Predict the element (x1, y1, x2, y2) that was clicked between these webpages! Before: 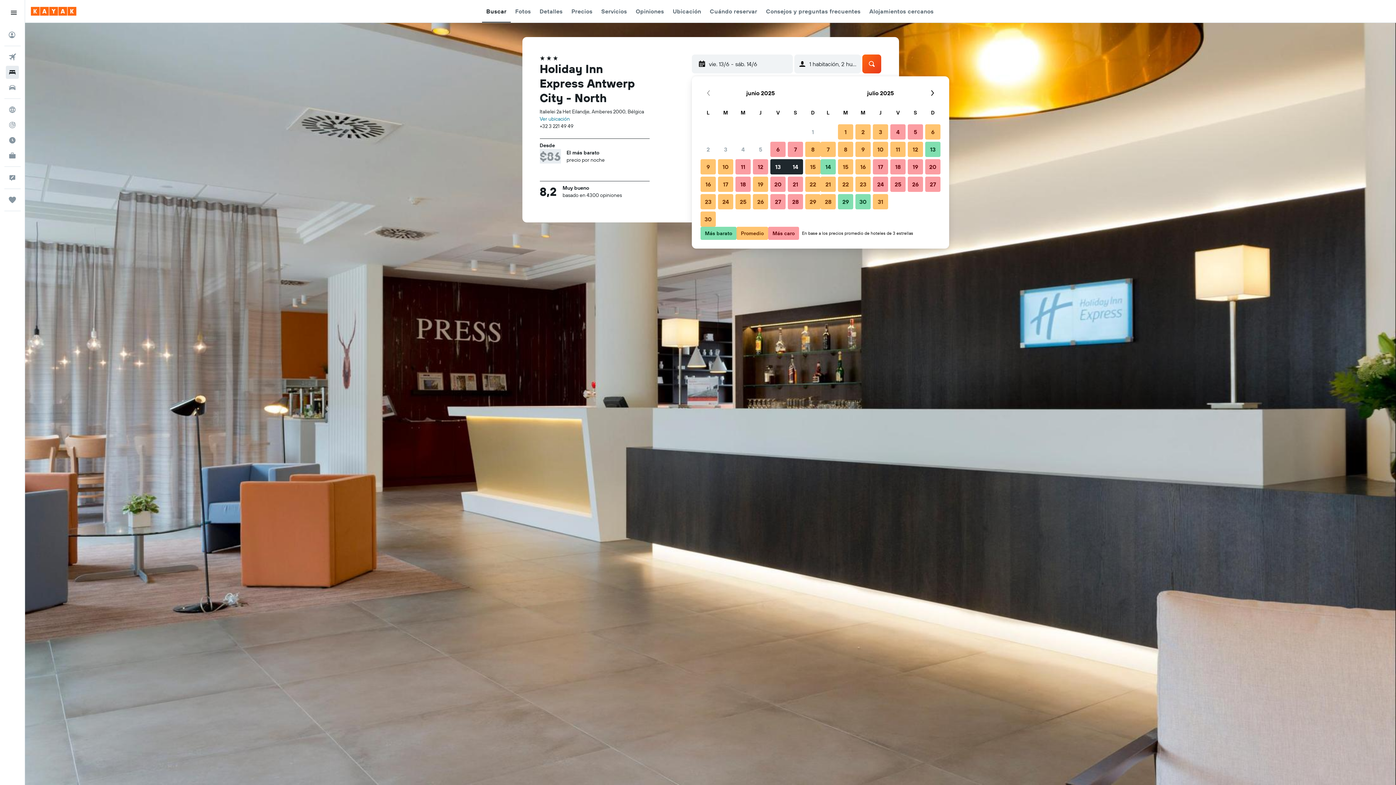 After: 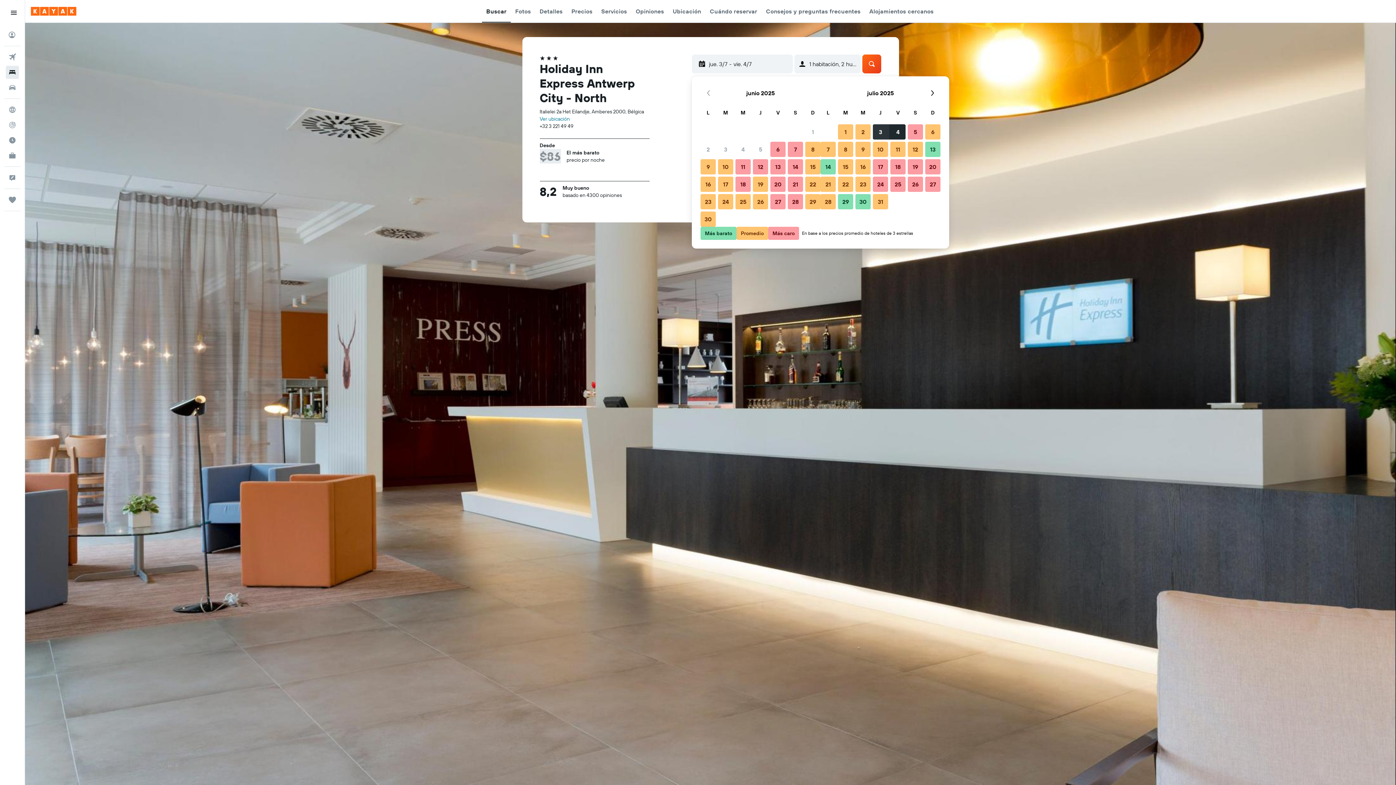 Action: bbox: (872, 123, 889, 140) label: 3 de julio de 2025